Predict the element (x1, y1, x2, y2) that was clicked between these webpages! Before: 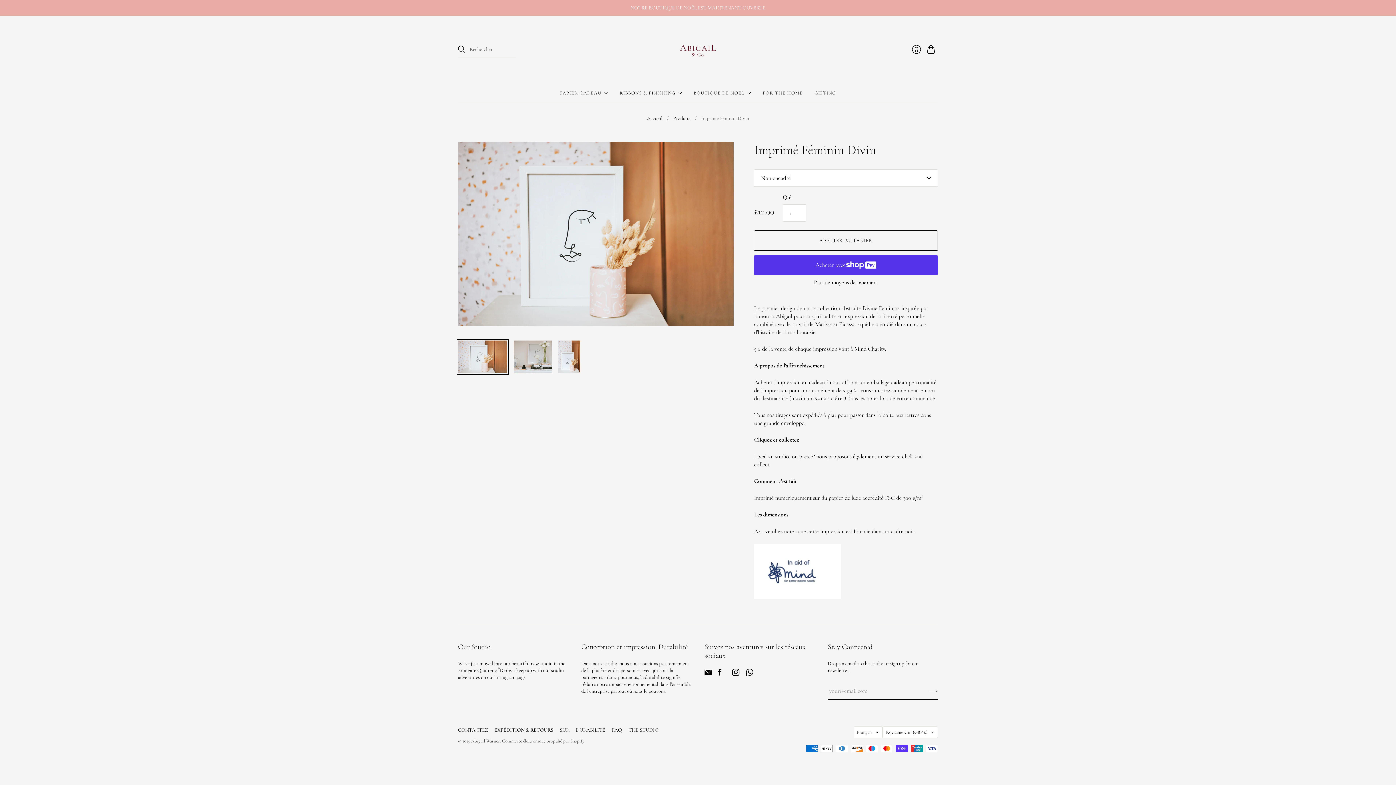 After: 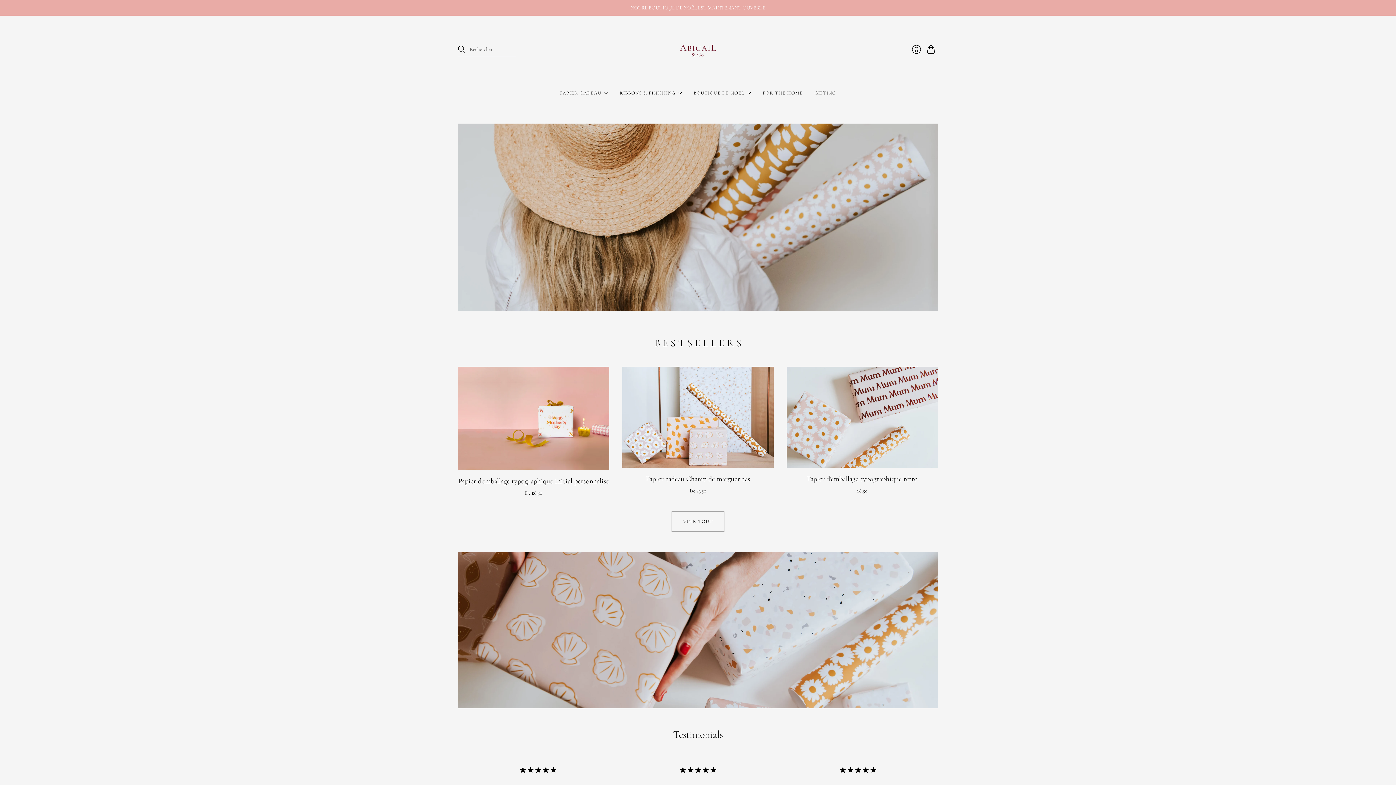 Action: label: Abigail Warner bbox: (607, 33, 789, 65)